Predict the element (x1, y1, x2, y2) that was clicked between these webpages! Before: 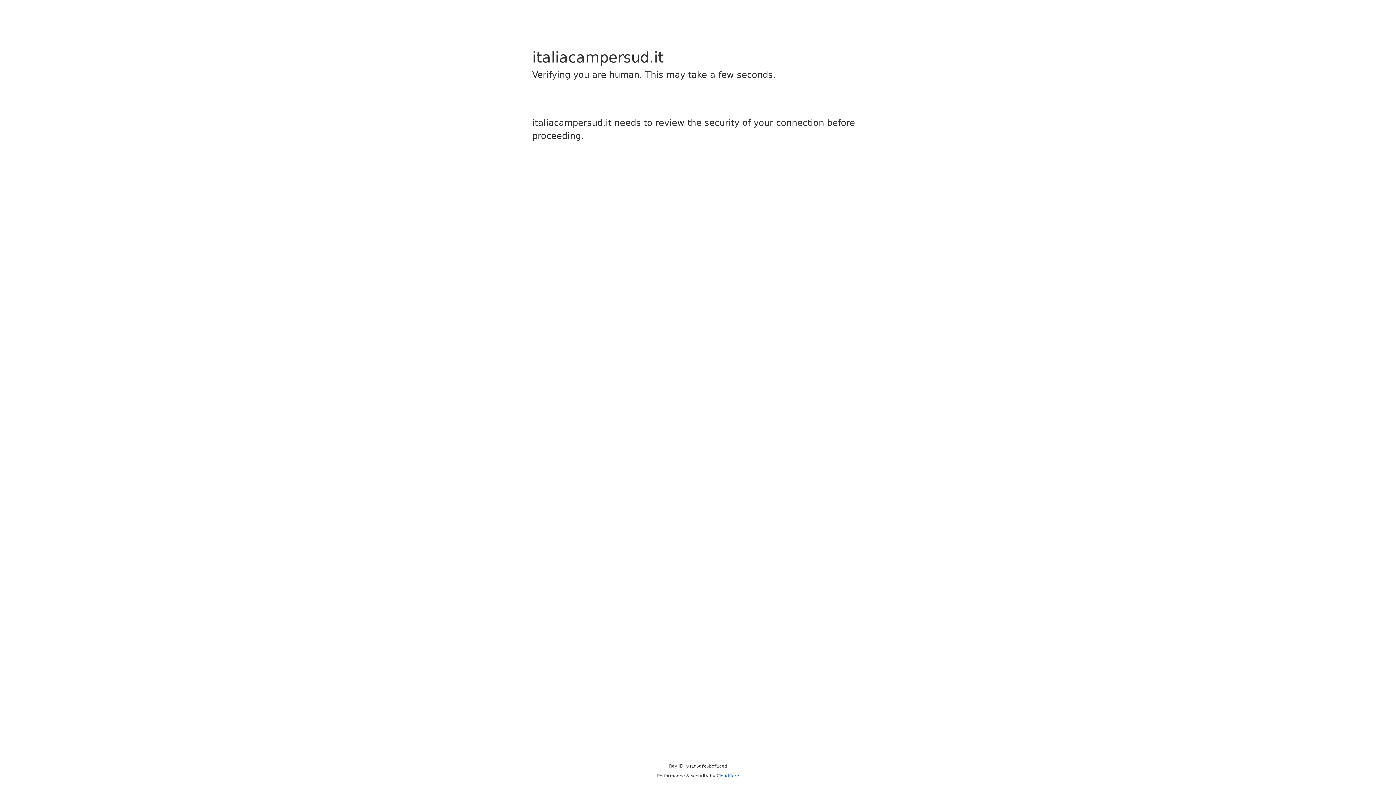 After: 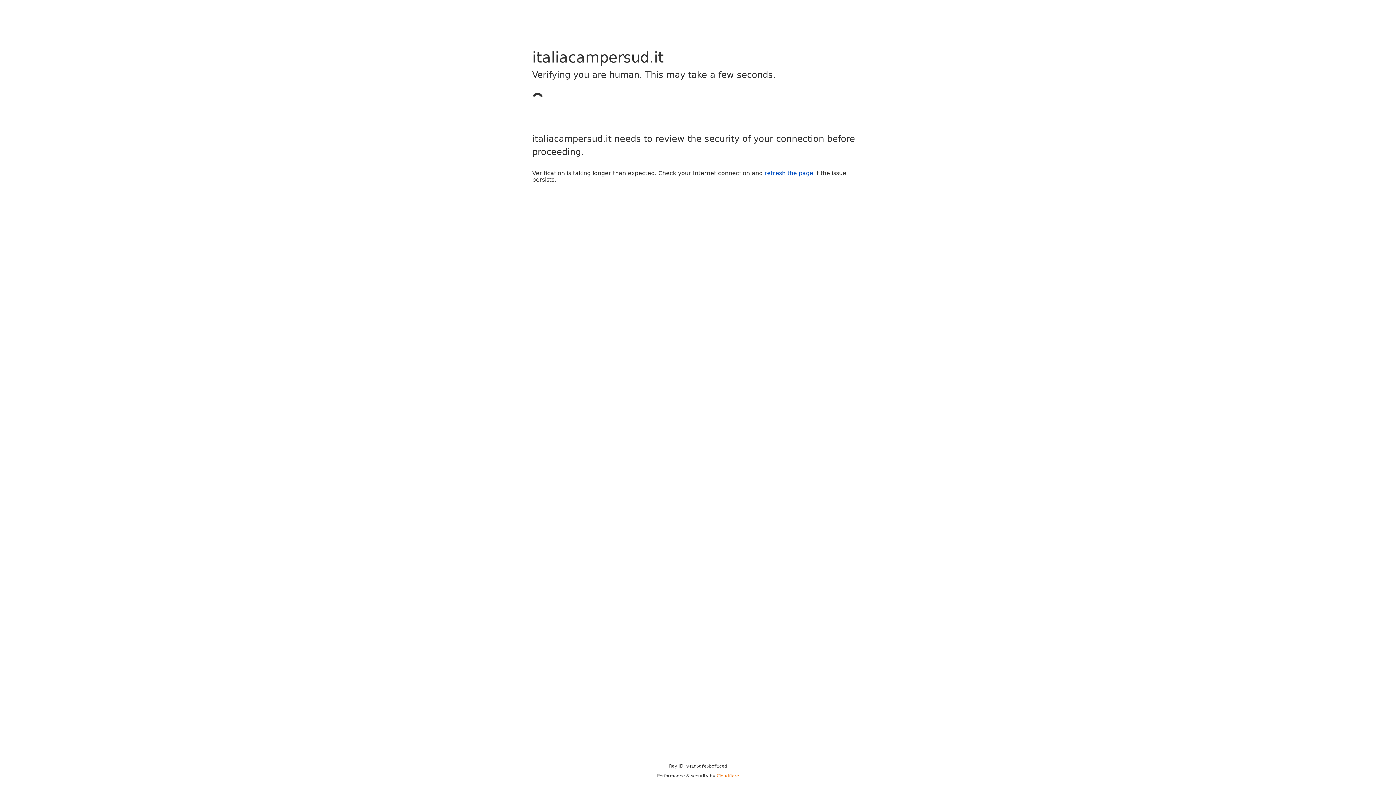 Action: label: Cloudflare bbox: (716, 773, 739, 778)